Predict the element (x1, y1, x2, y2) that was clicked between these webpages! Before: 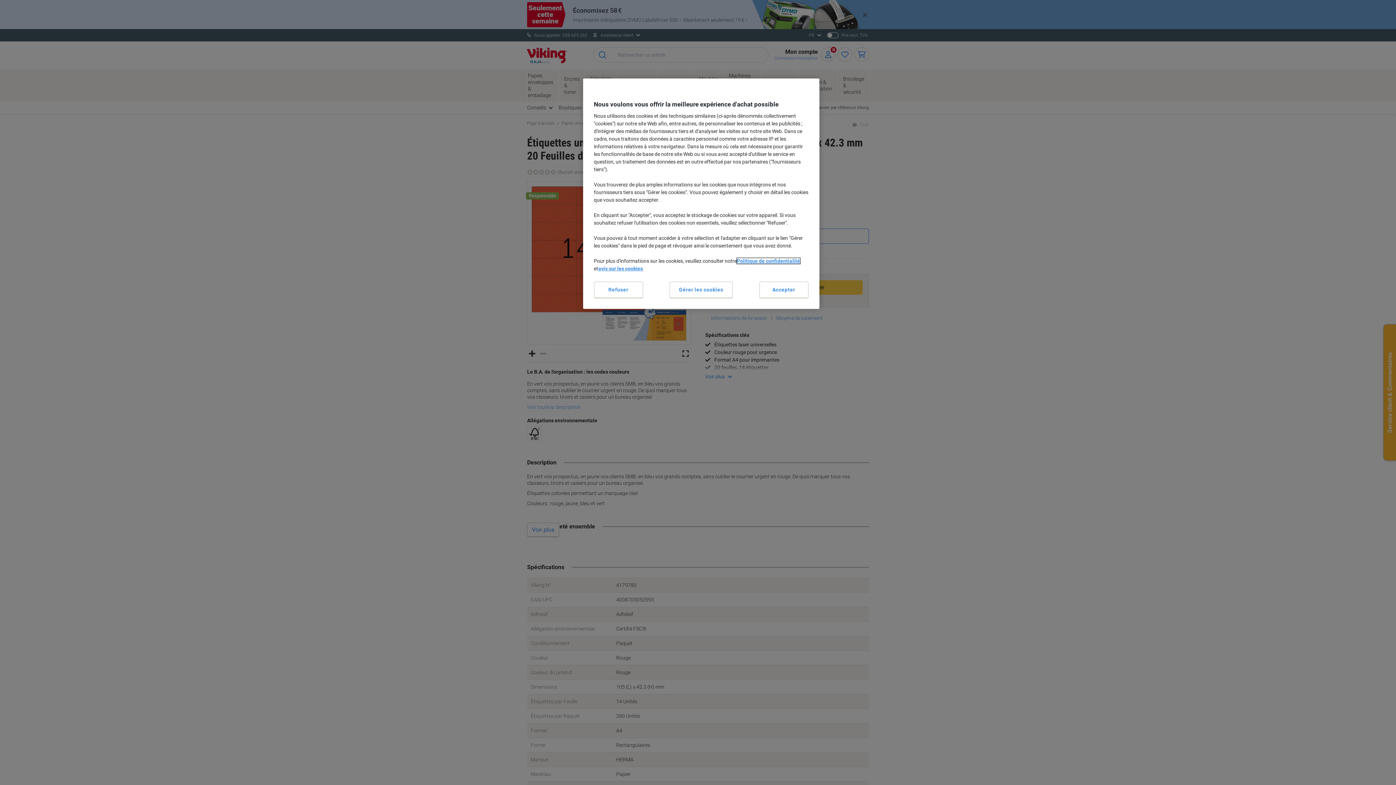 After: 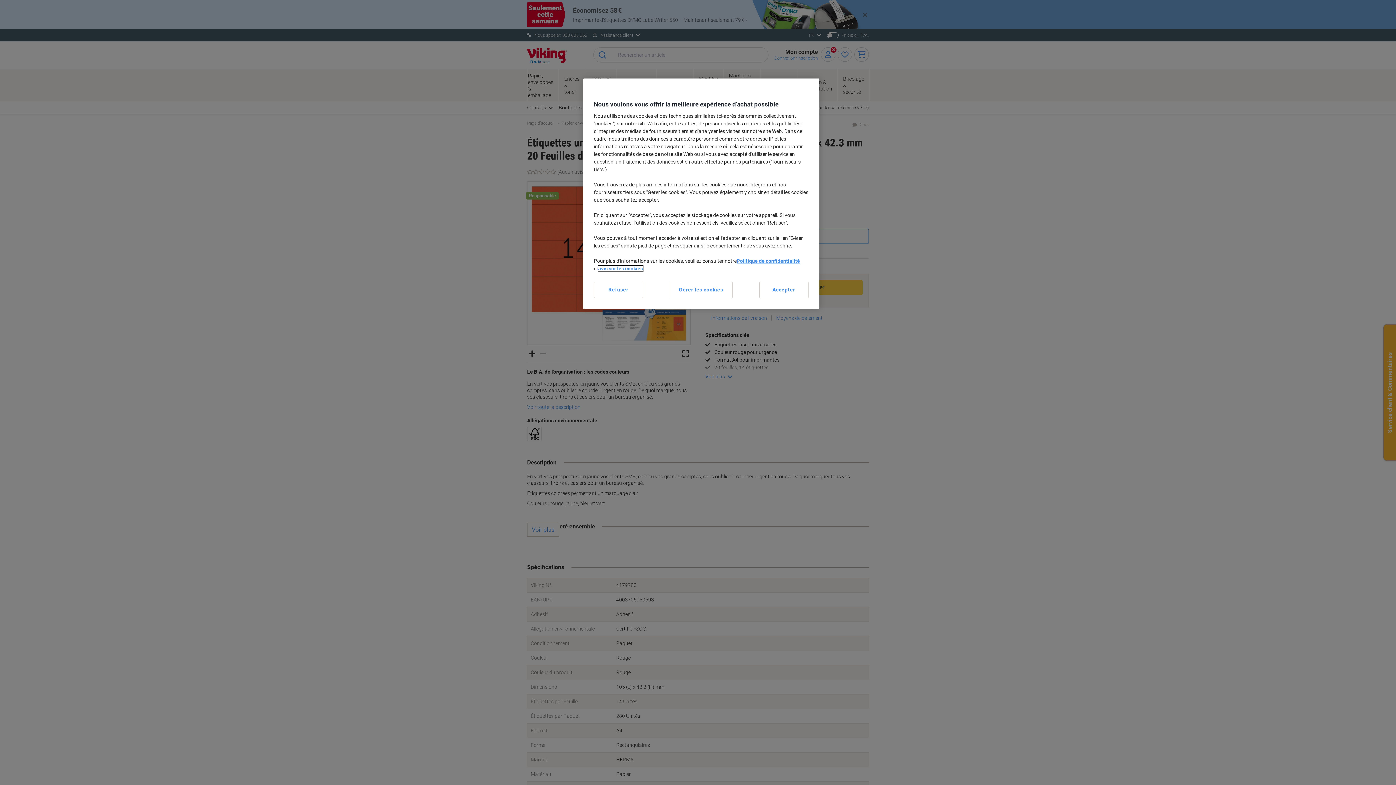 Action: label: avis sur les cookies bbox: (598, 265, 643, 271)